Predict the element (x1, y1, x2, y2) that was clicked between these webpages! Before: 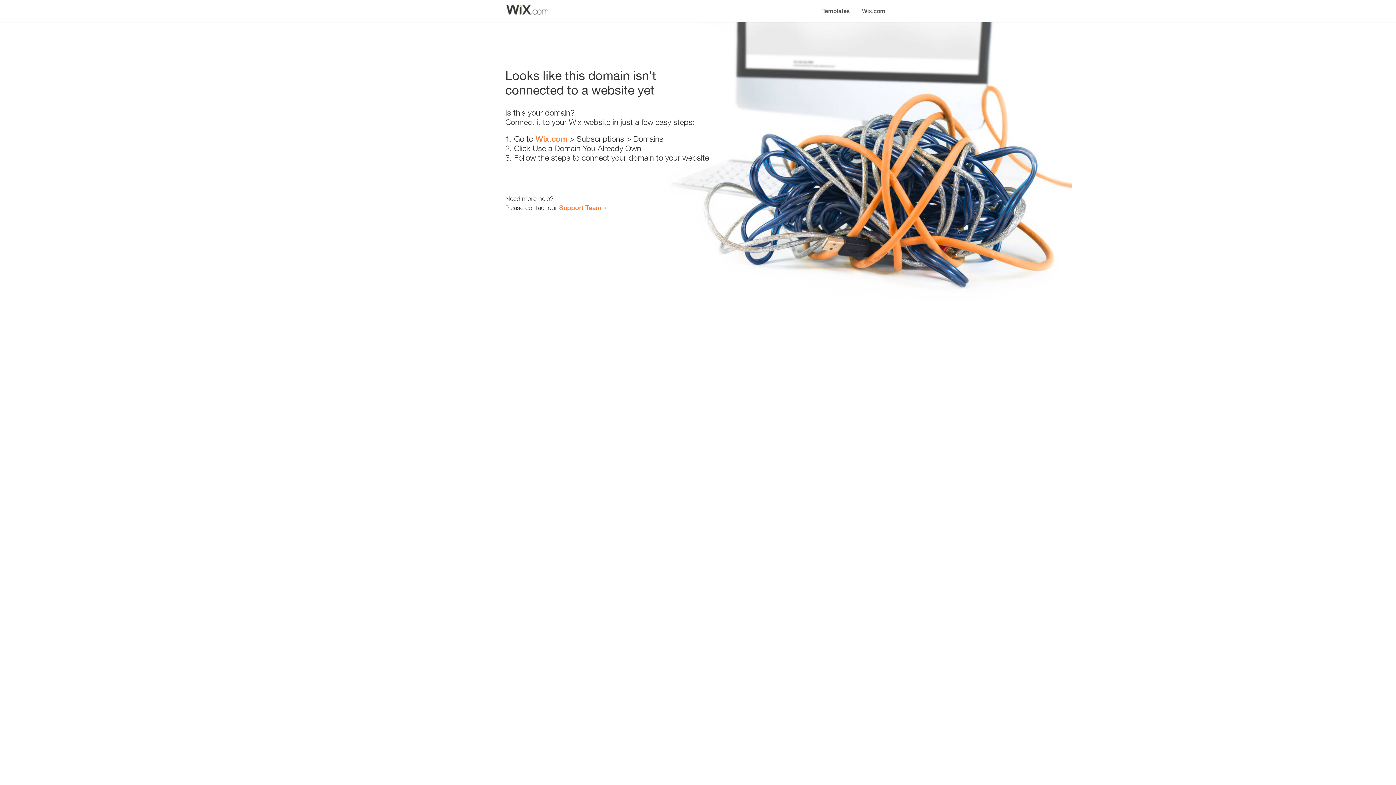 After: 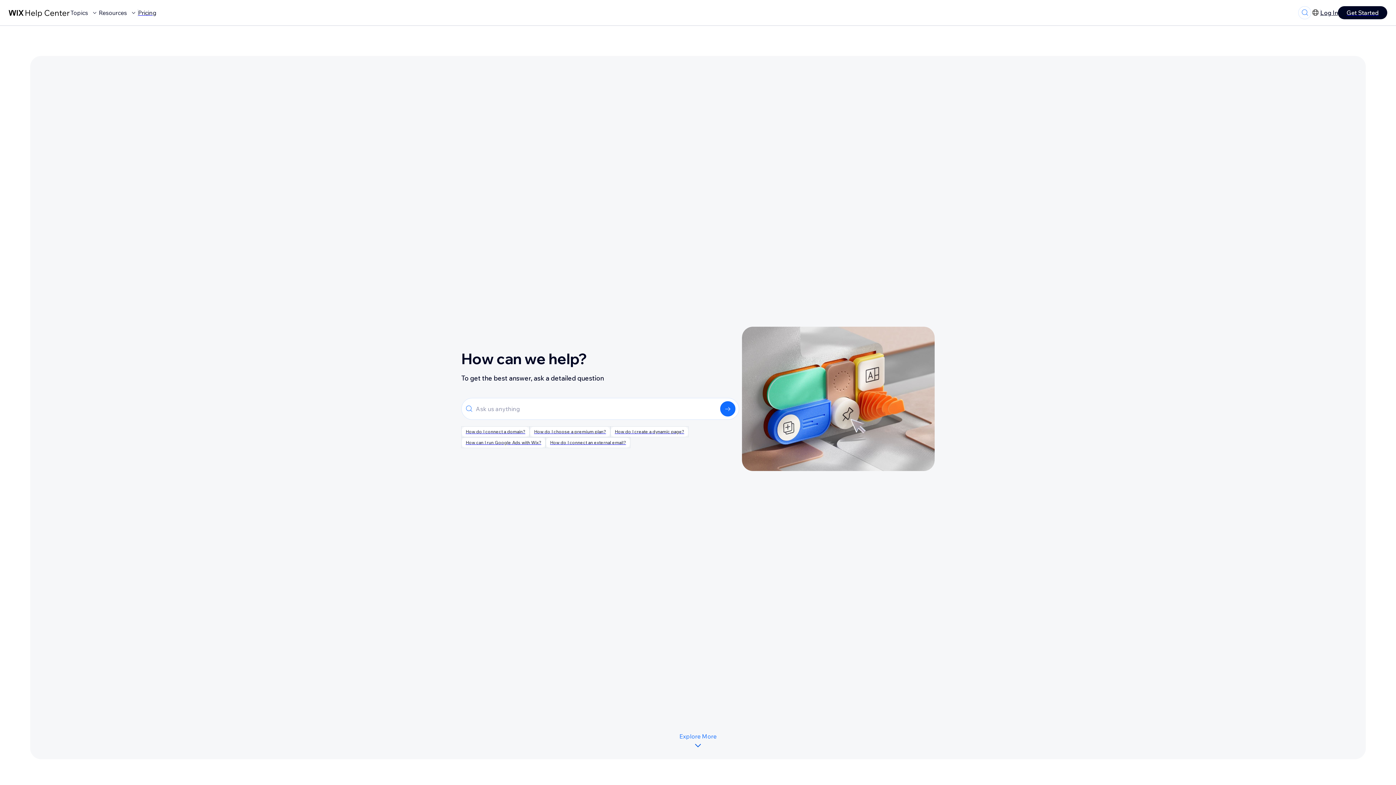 Action: bbox: (559, 203, 601, 211) label: Support Team